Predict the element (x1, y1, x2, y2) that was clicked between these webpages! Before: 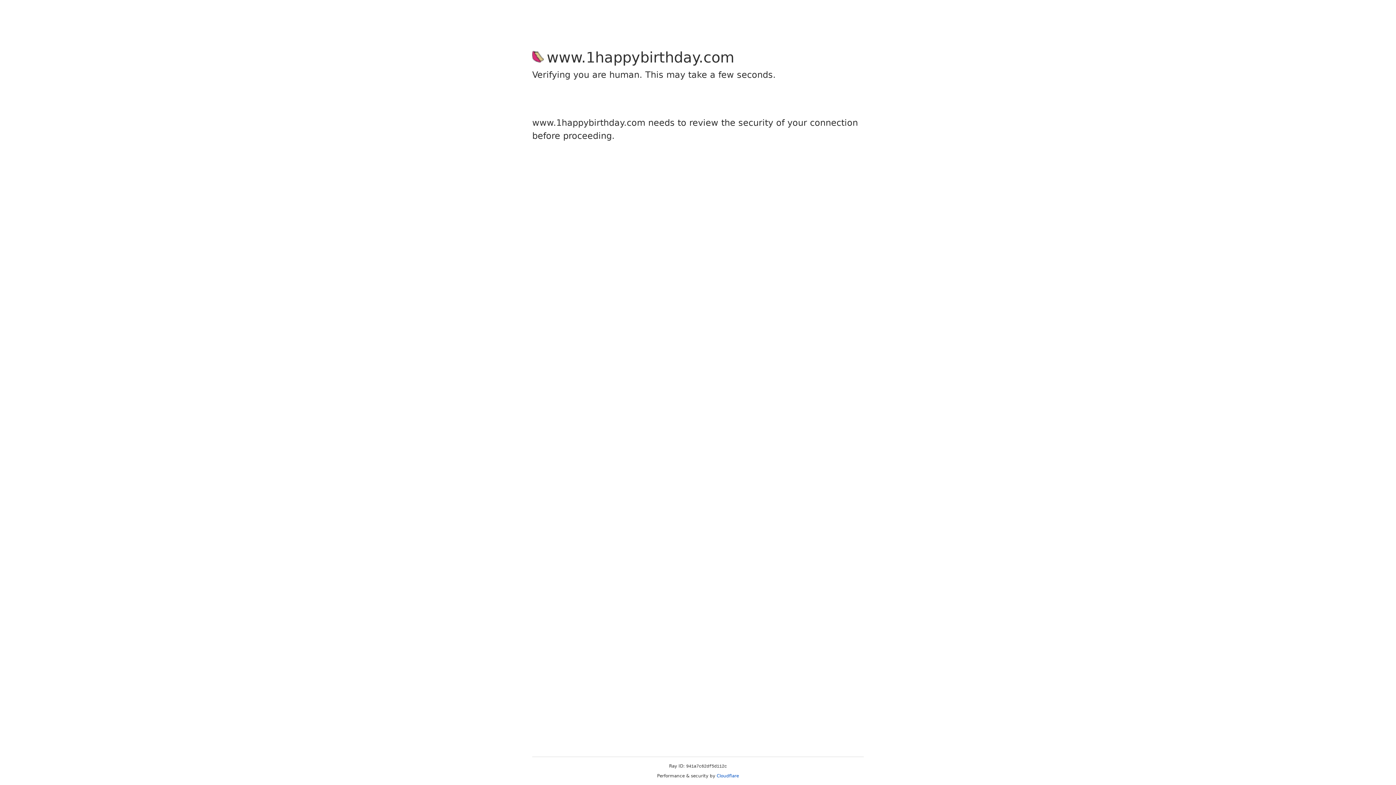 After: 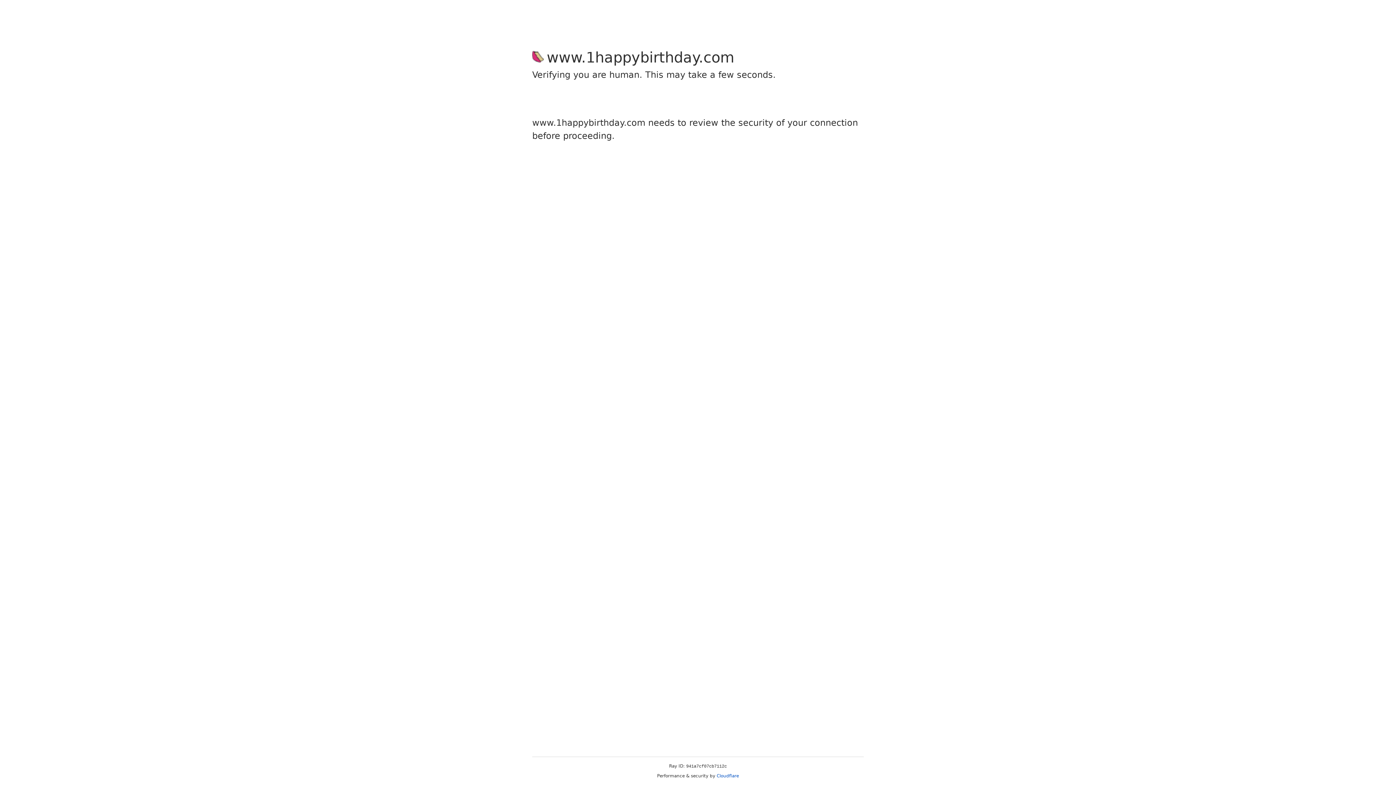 Action: label: Cloudflare bbox: (716, 773, 739, 778)